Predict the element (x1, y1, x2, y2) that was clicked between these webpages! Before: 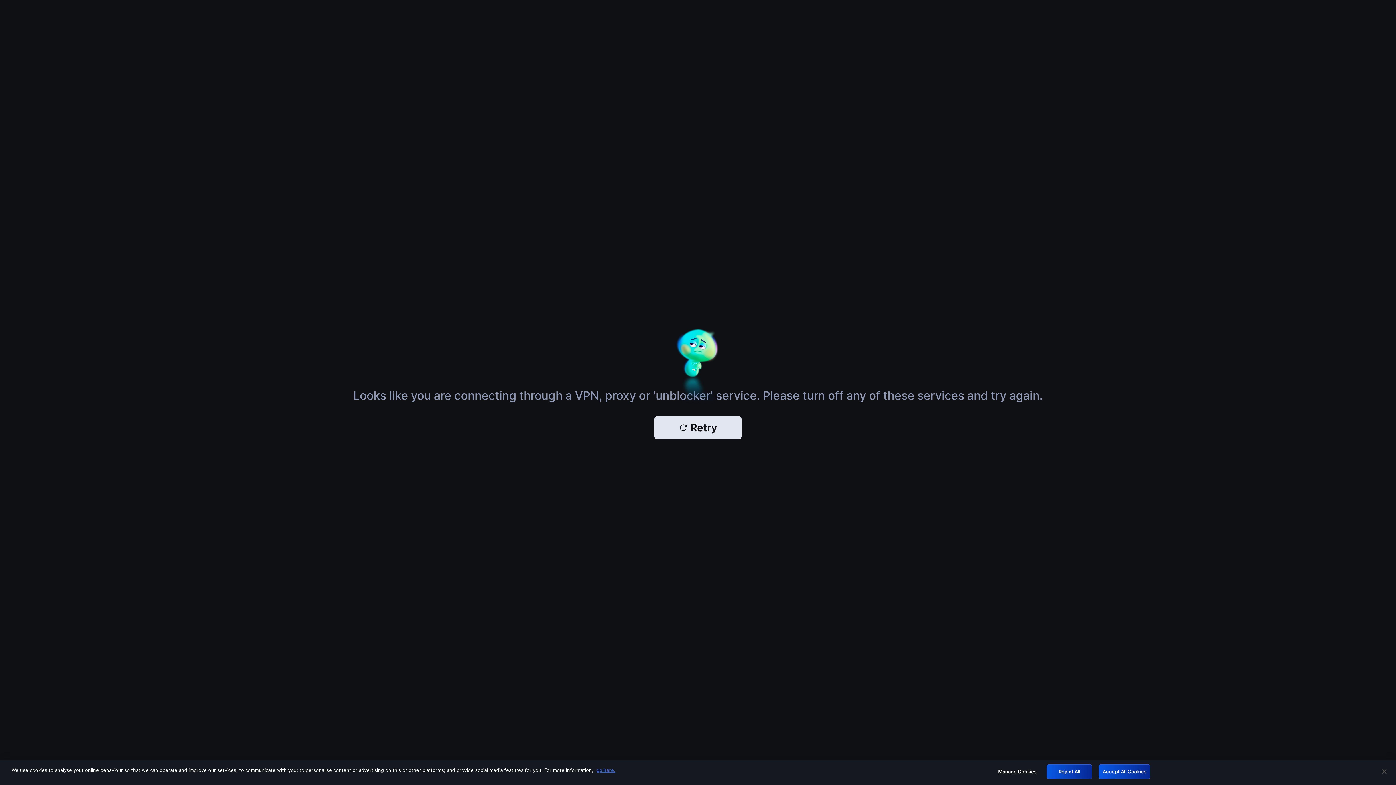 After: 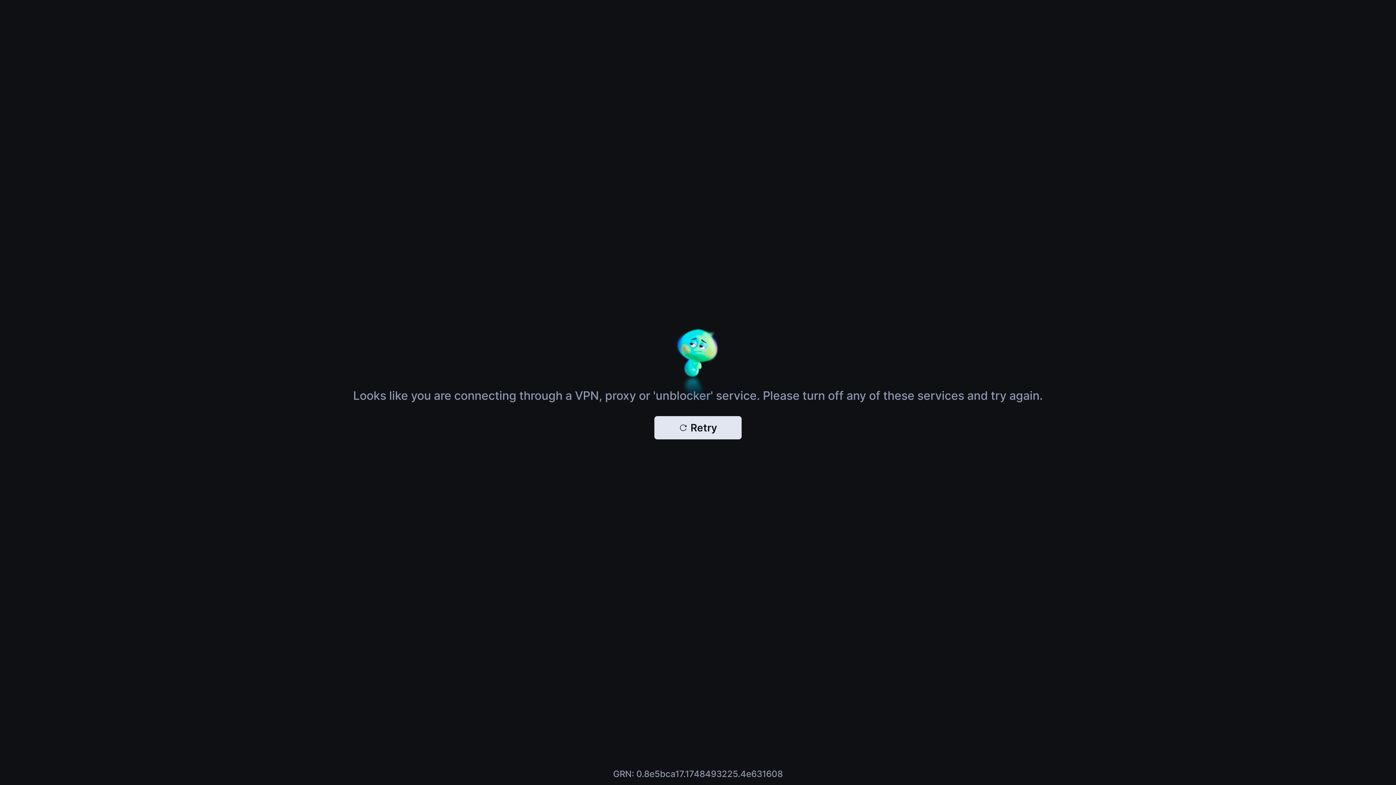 Action: bbox: (1046, 764, 1092, 779) label: Reject All